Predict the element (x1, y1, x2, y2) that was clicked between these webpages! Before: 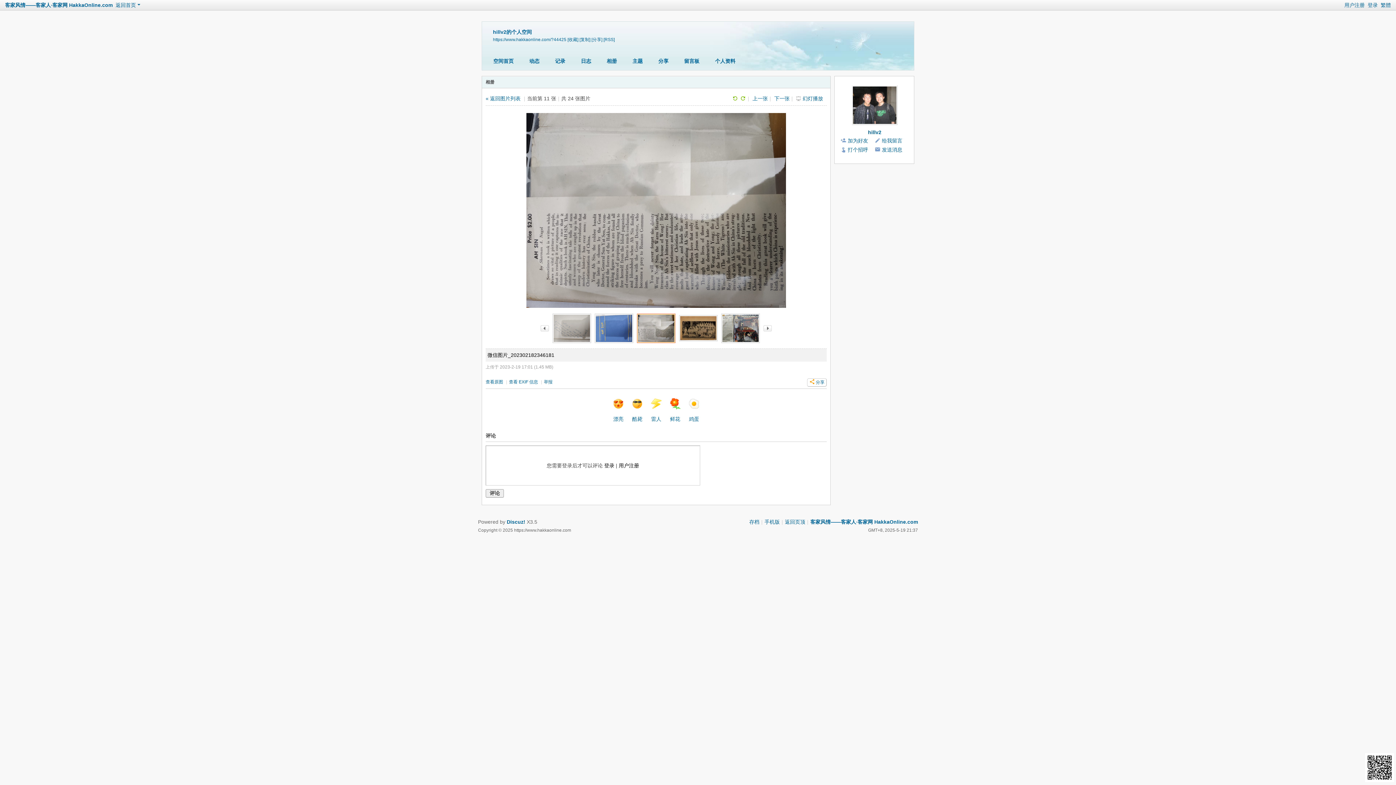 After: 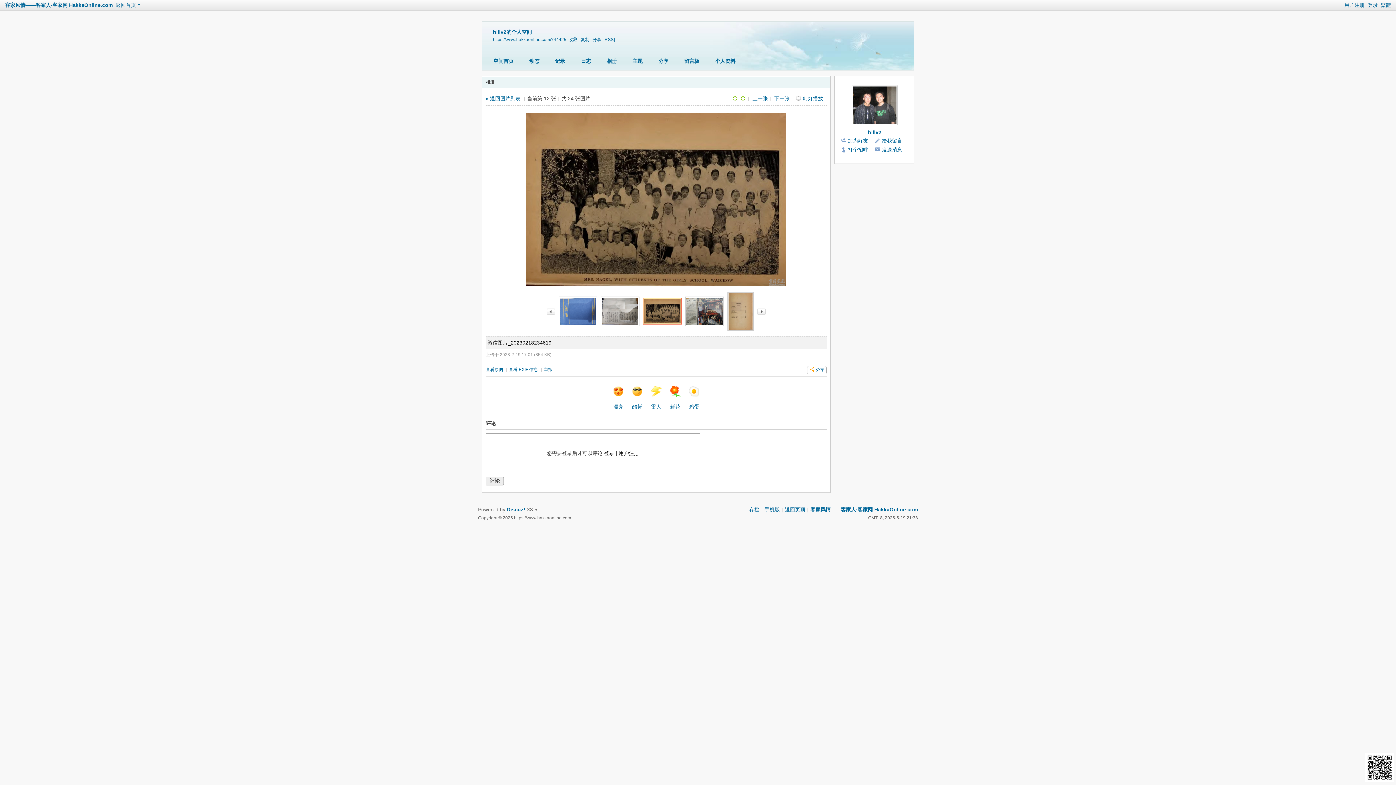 Action: bbox: (677, 324, 719, 330)